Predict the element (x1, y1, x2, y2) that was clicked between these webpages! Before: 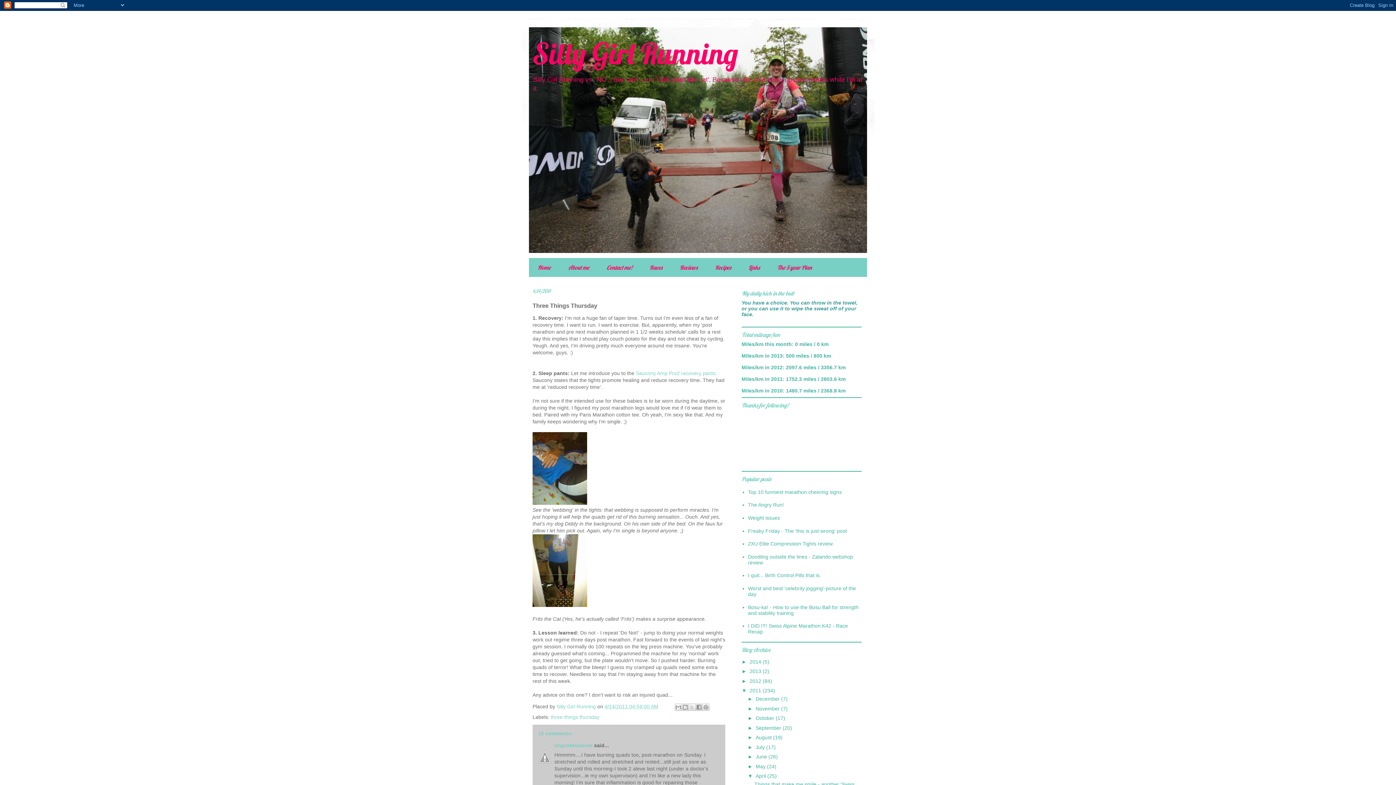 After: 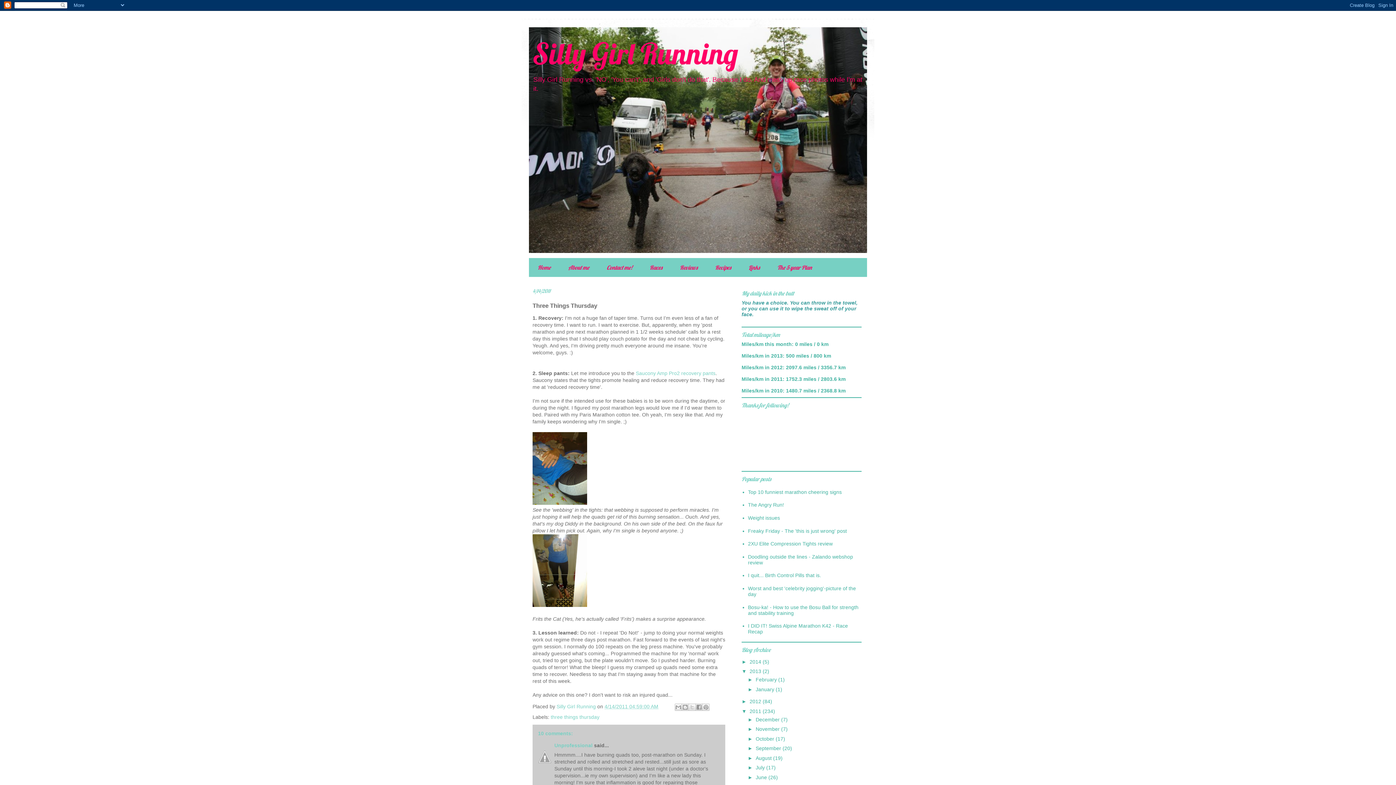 Action: label: ►   bbox: (741, 668, 749, 674)